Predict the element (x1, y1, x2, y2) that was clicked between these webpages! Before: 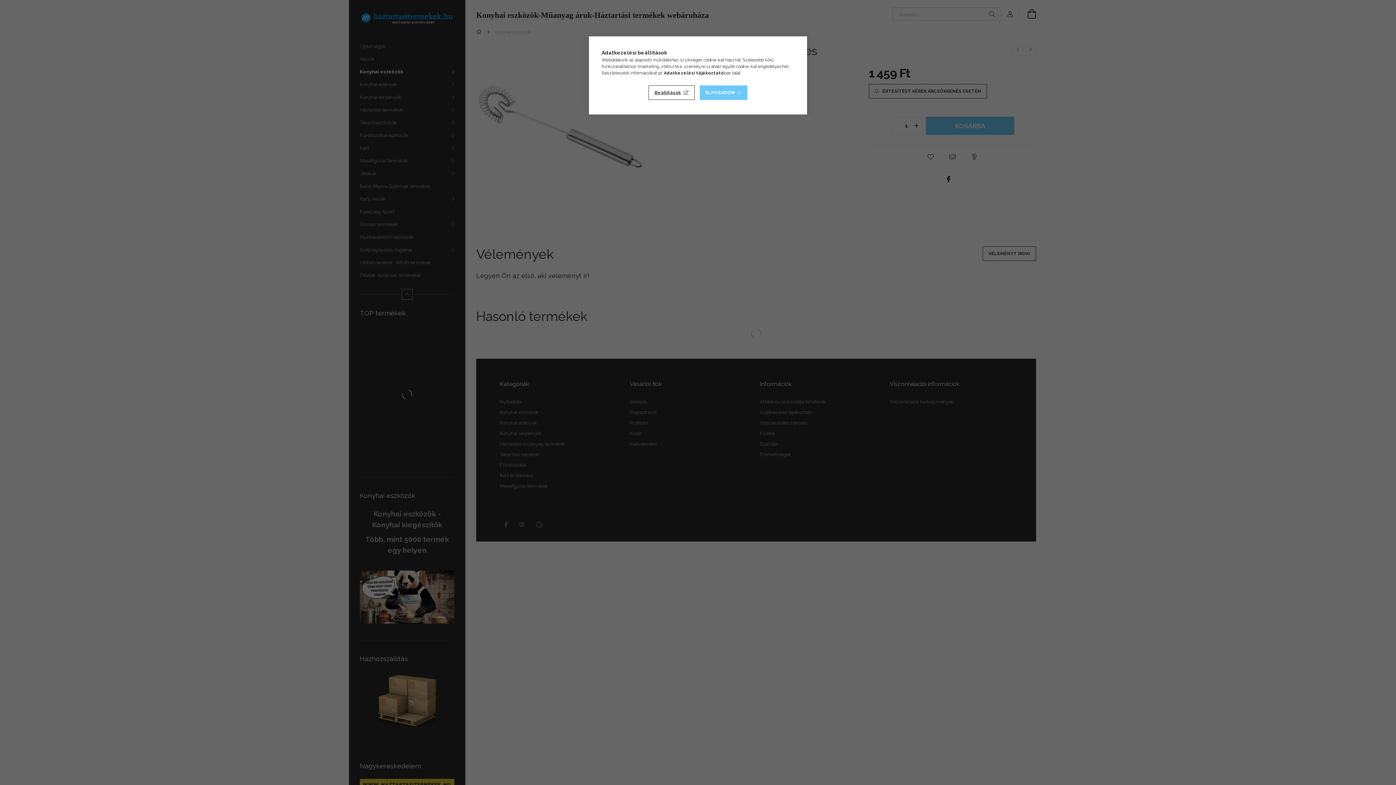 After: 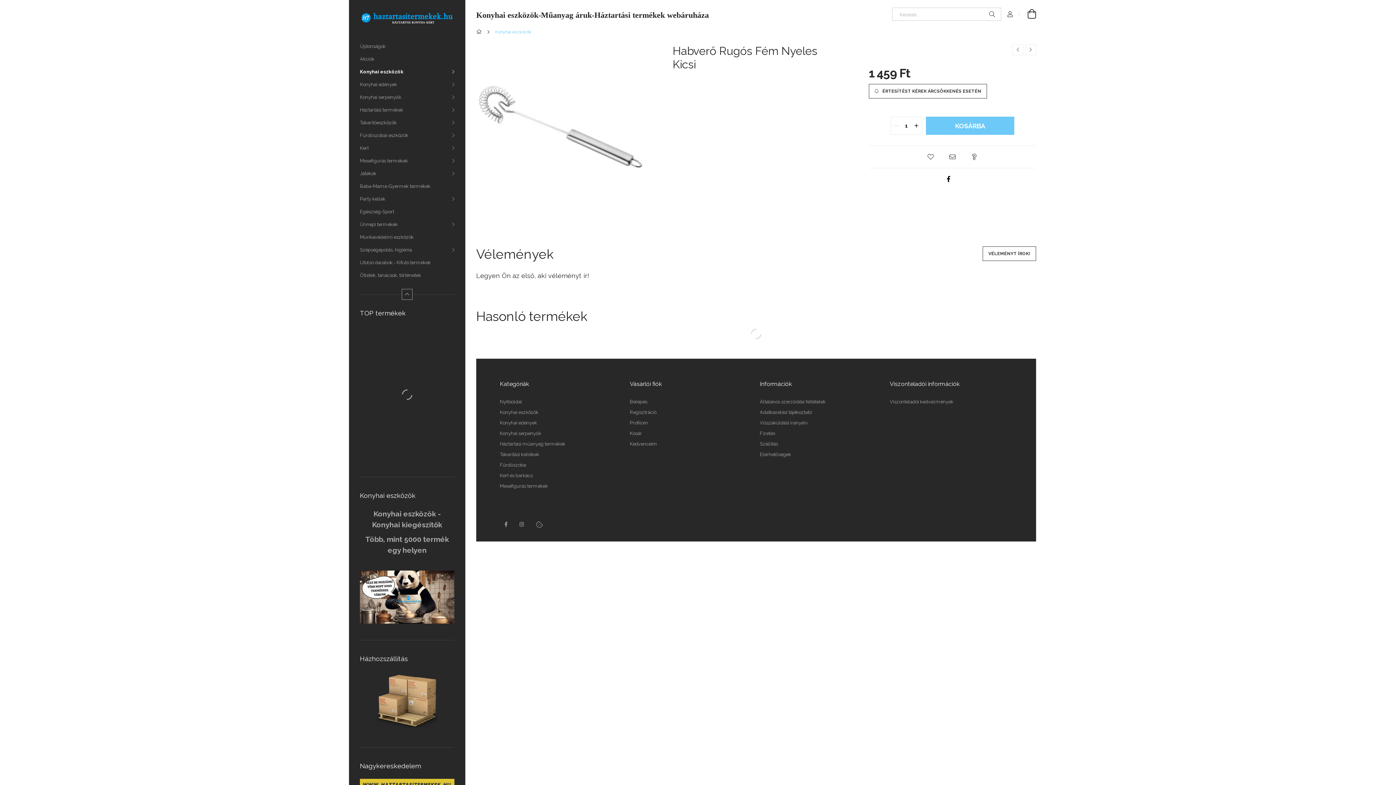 Action: bbox: (699, 85, 747, 100) label: ELFOGADOM